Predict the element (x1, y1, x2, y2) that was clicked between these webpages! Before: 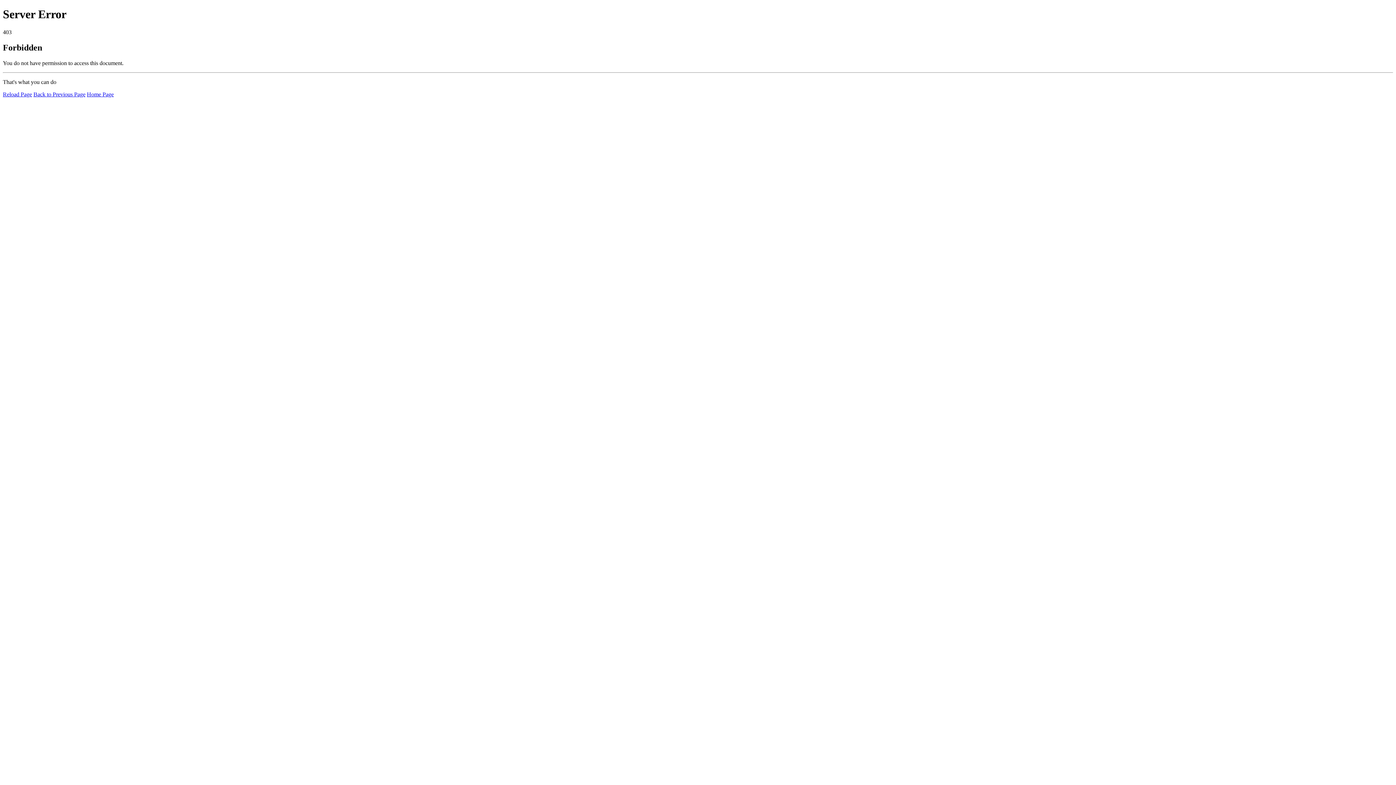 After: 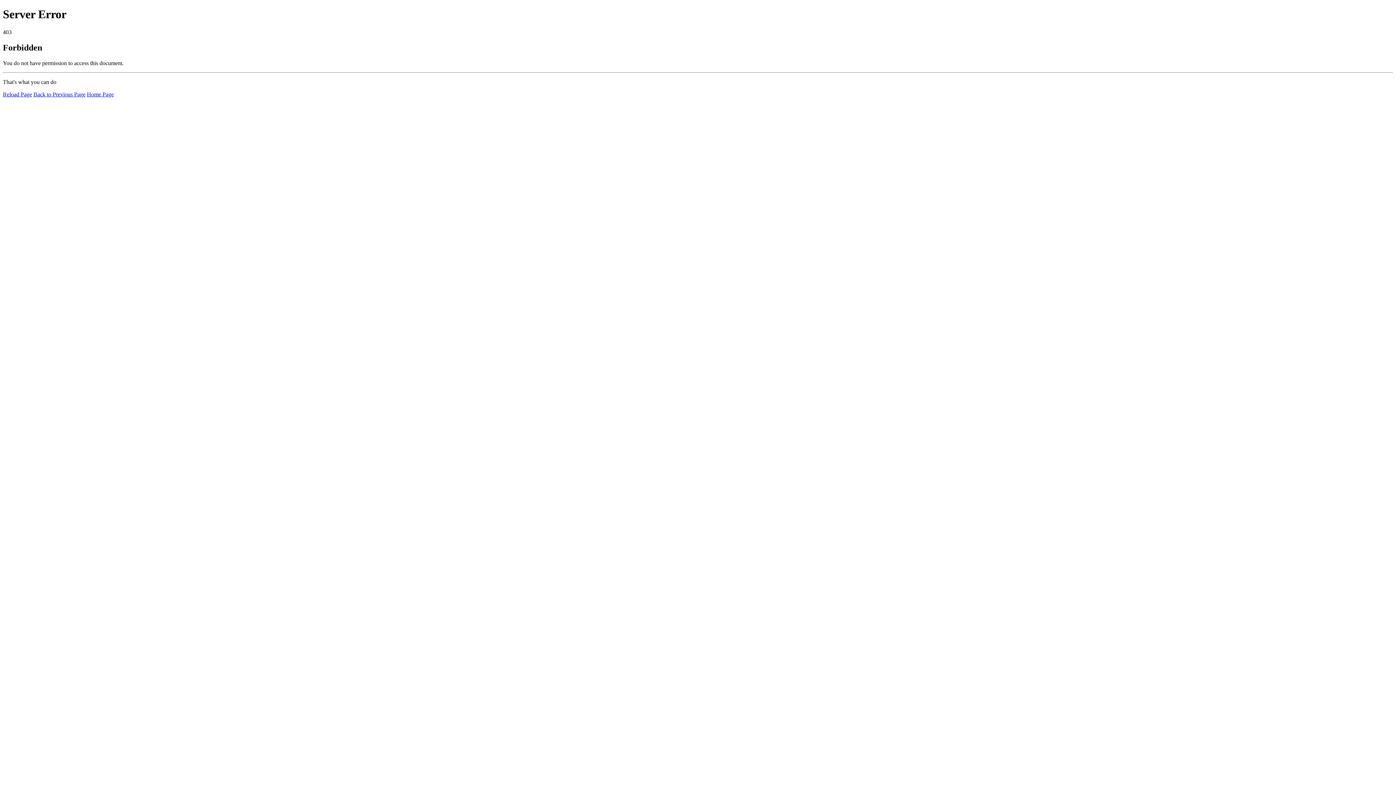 Action: bbox: (2, 91, 32, 97) label: Reload Page